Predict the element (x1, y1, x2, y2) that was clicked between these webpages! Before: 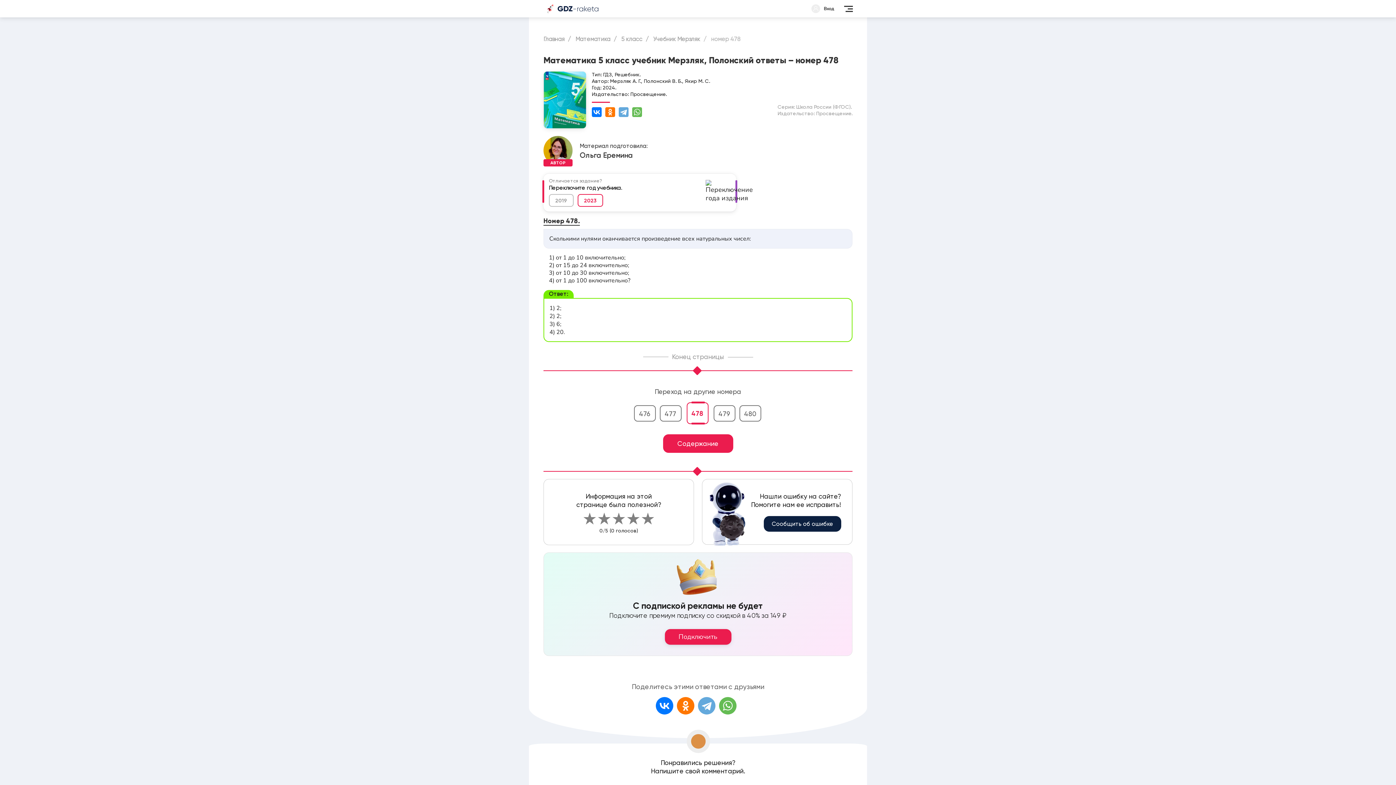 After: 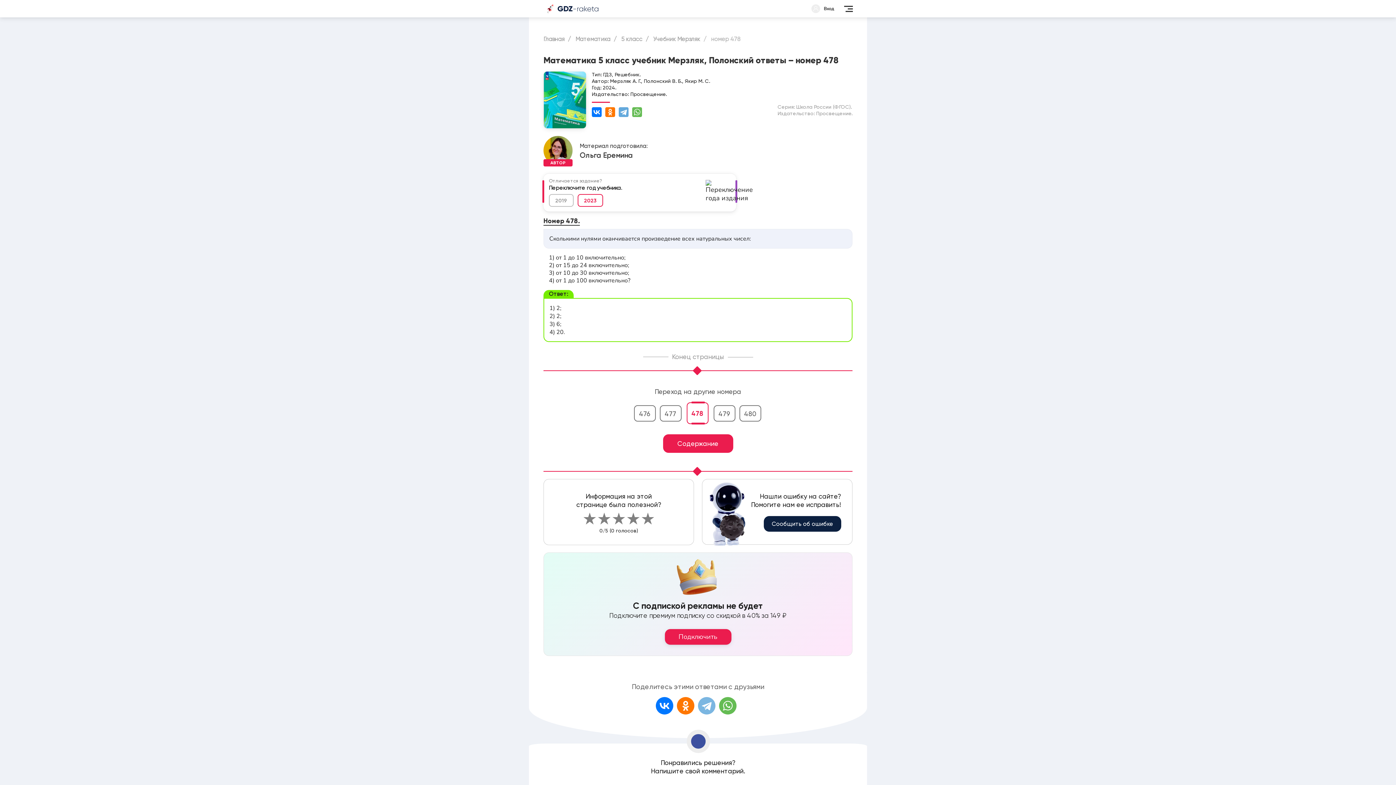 Action: bbox: (698, 697, 715, 714)